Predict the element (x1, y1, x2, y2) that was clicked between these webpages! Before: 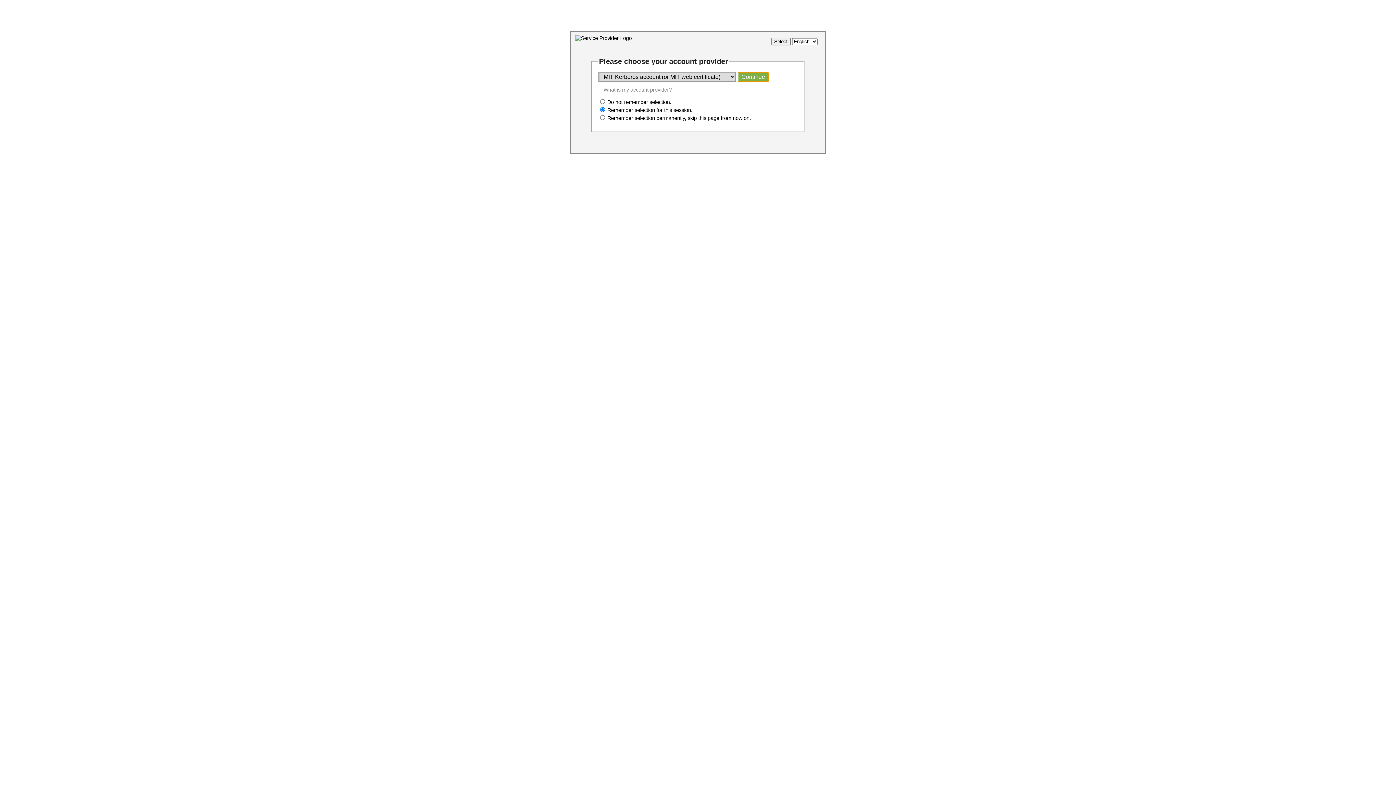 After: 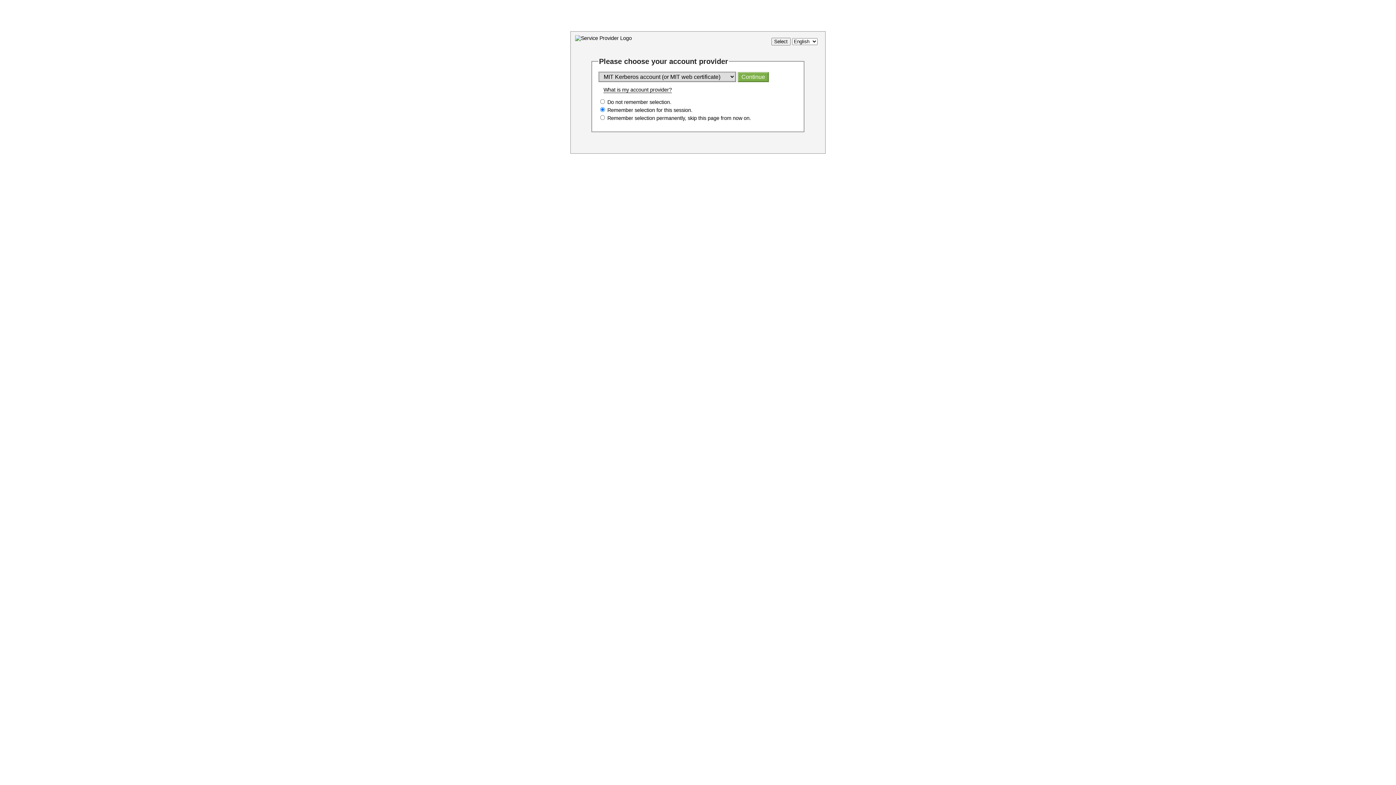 Action: bbox: (603, 87, 672, 93) label: What is my account provider?